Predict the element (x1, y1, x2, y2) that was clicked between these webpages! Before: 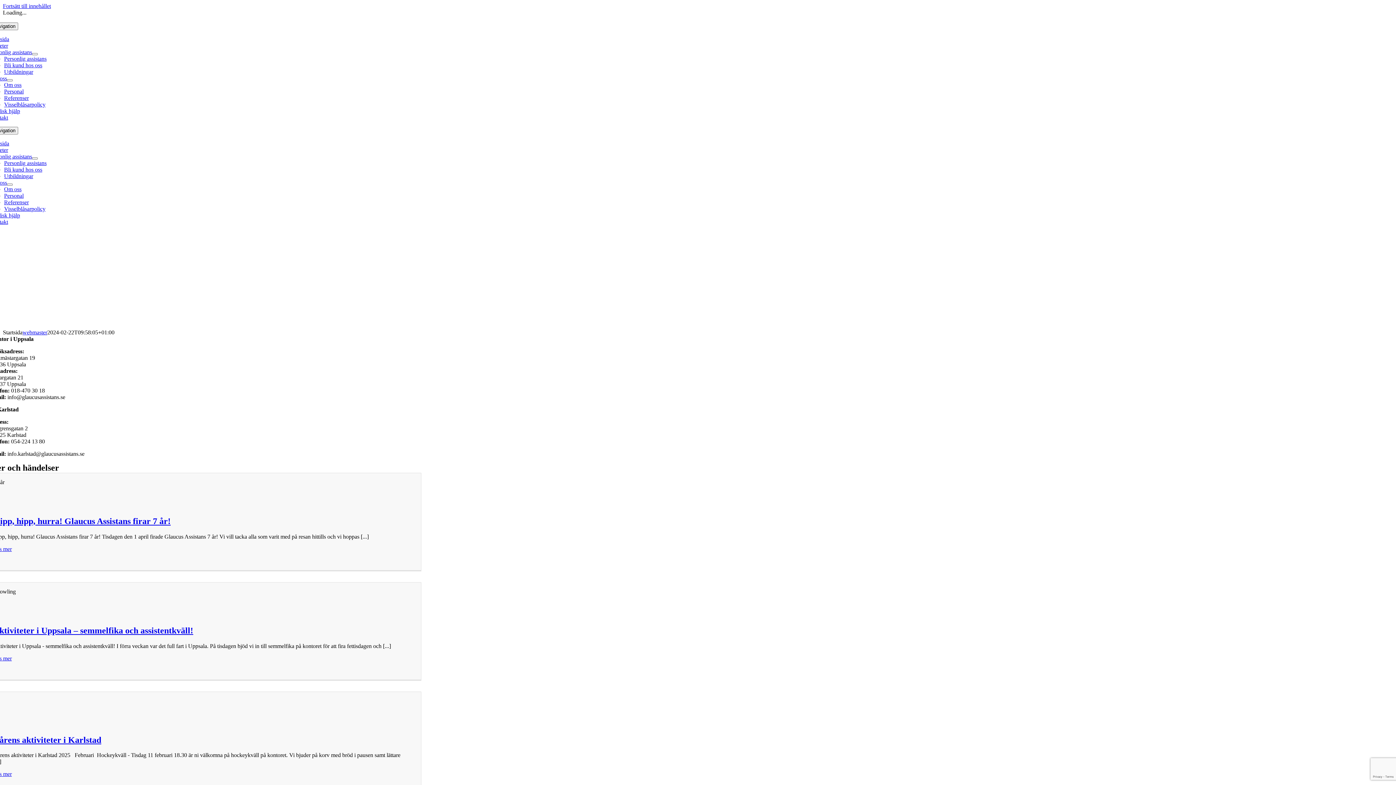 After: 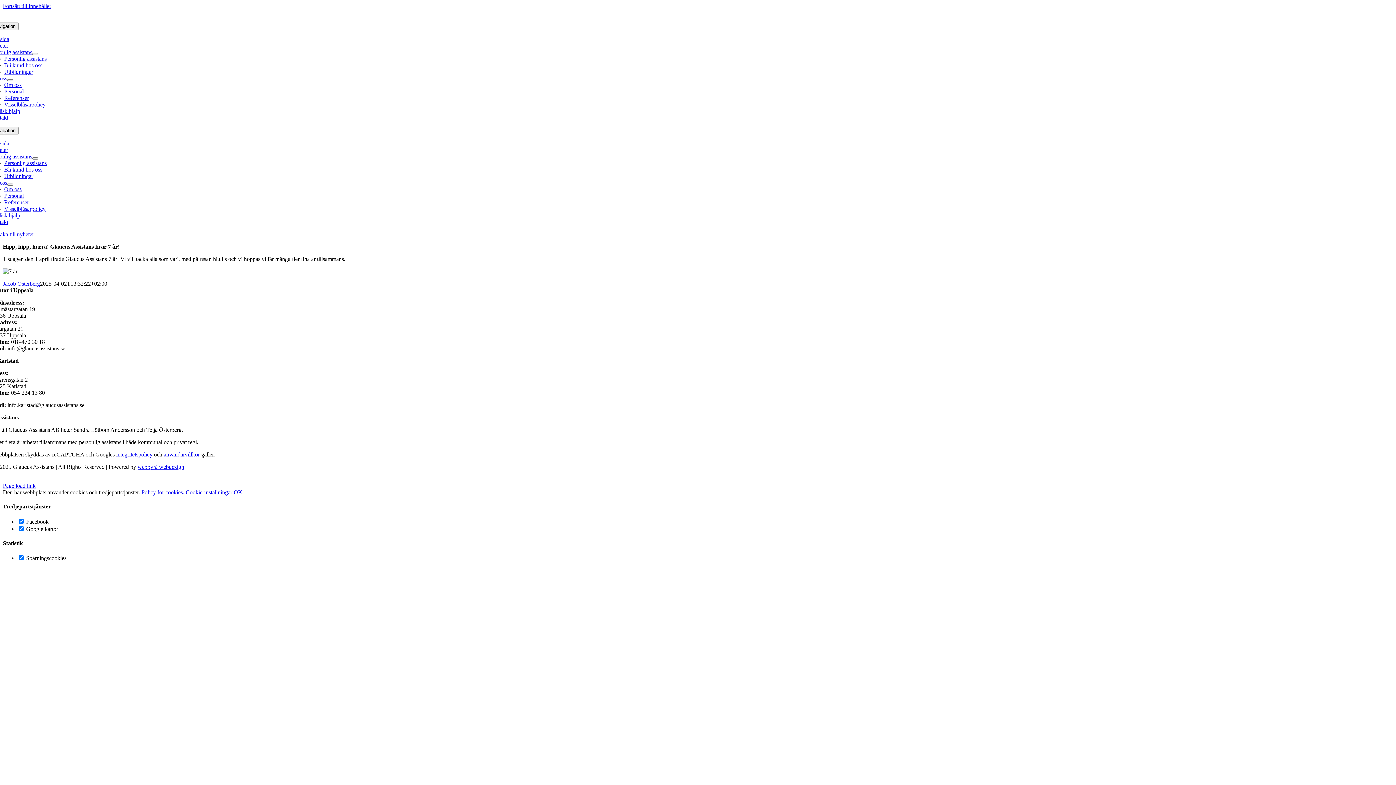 Action: label: More on Hipp, hipp, hurra! Glaucus Assistans firar 7 år! bbox: (-6, 546, 11, 552)